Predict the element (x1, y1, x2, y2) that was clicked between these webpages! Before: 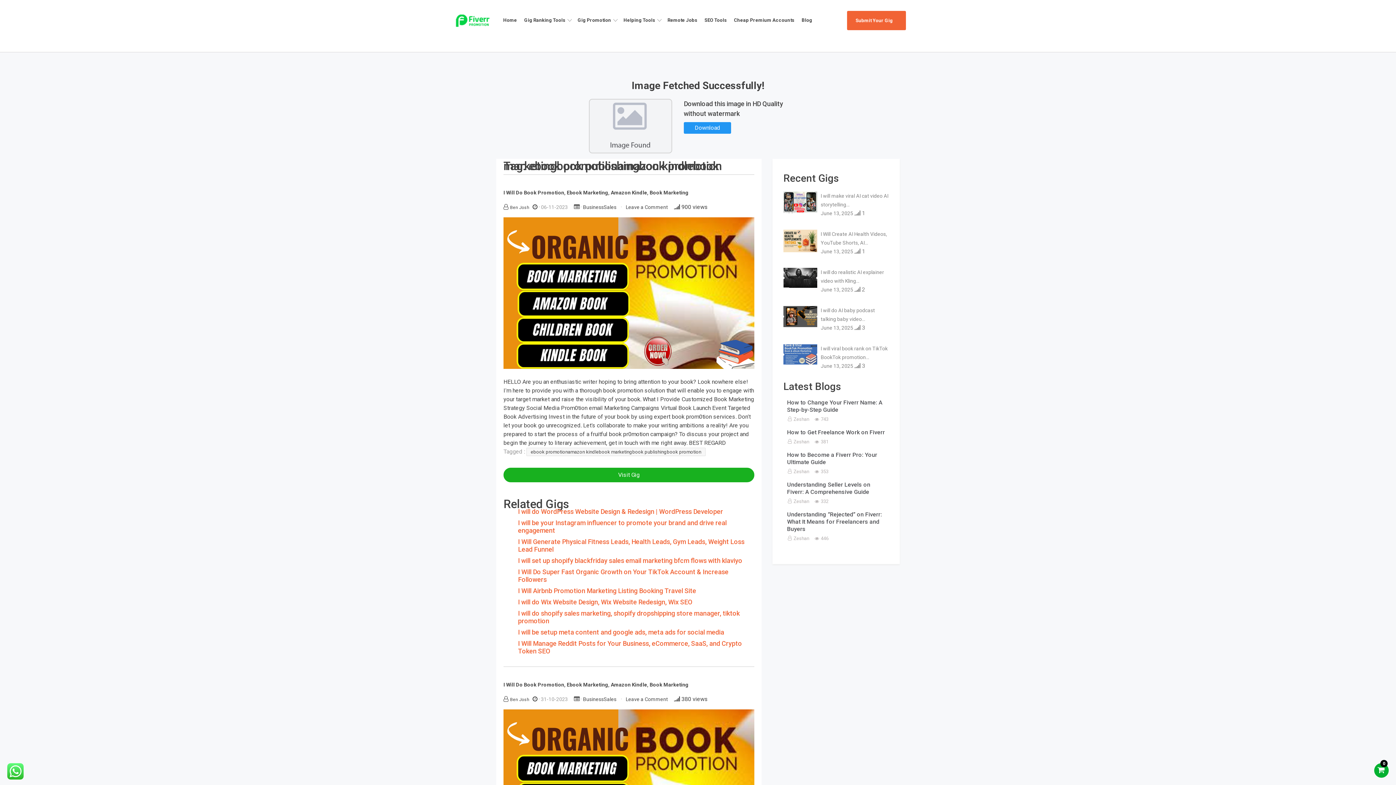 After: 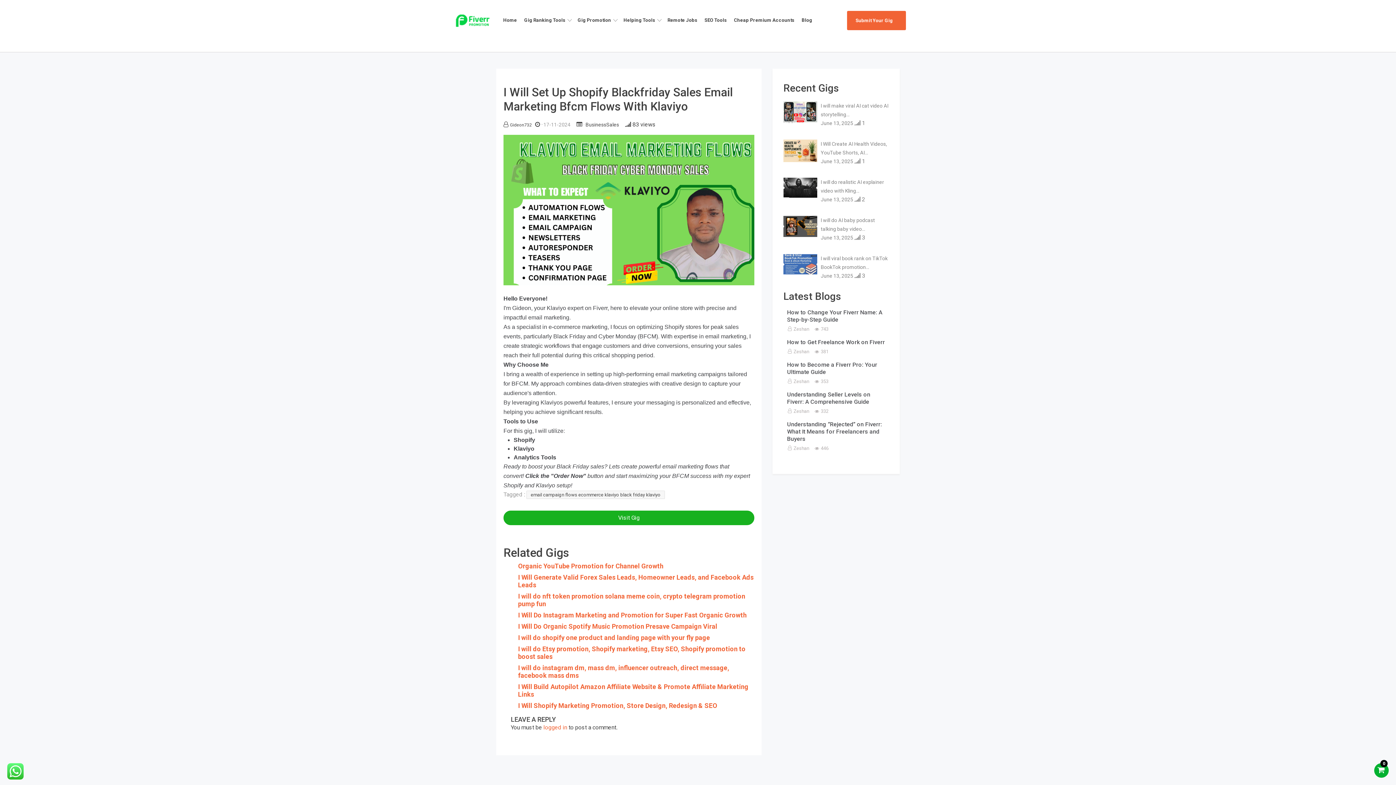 Action: bbox: (518, 556, 742, 564) label: I will set up shopify blackfriday sales email marketing bfcm flows with klaviyo